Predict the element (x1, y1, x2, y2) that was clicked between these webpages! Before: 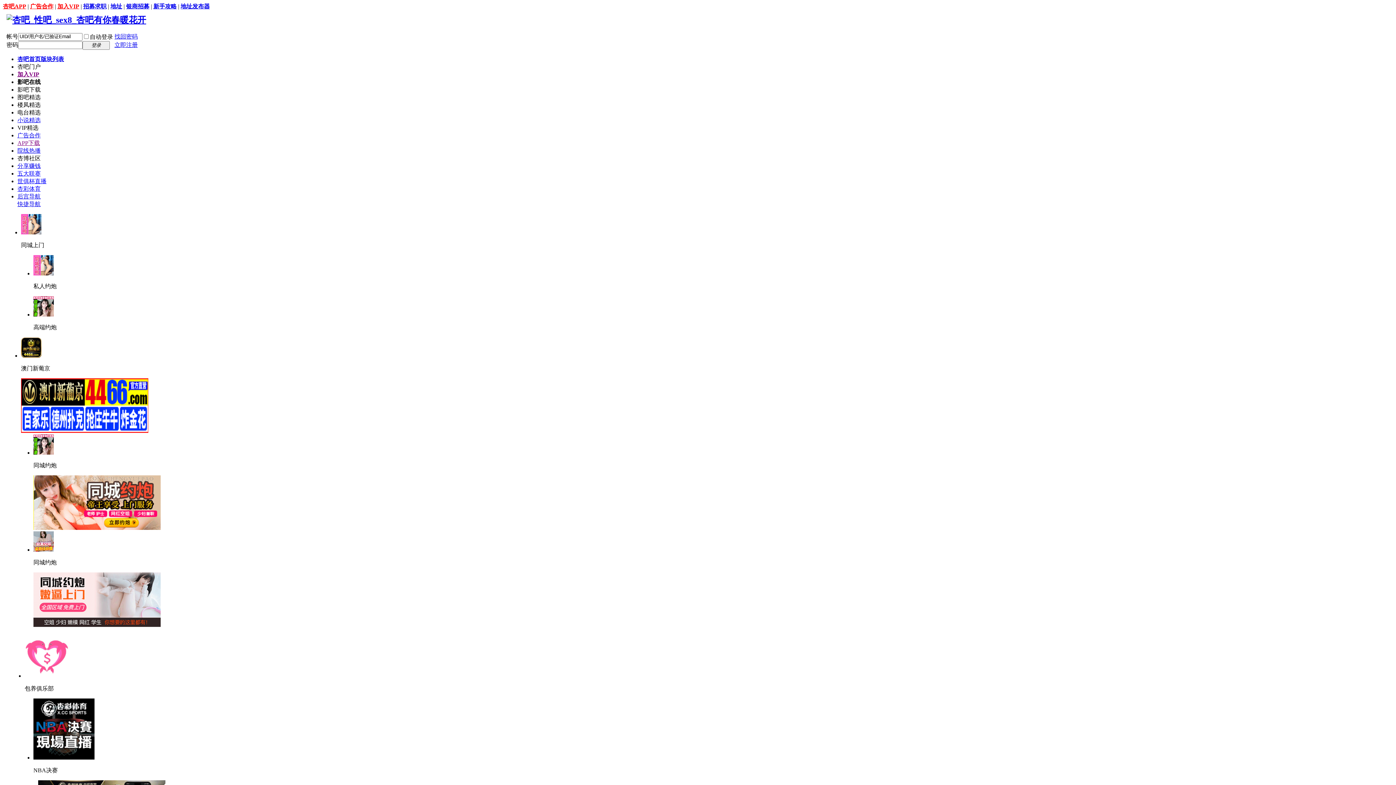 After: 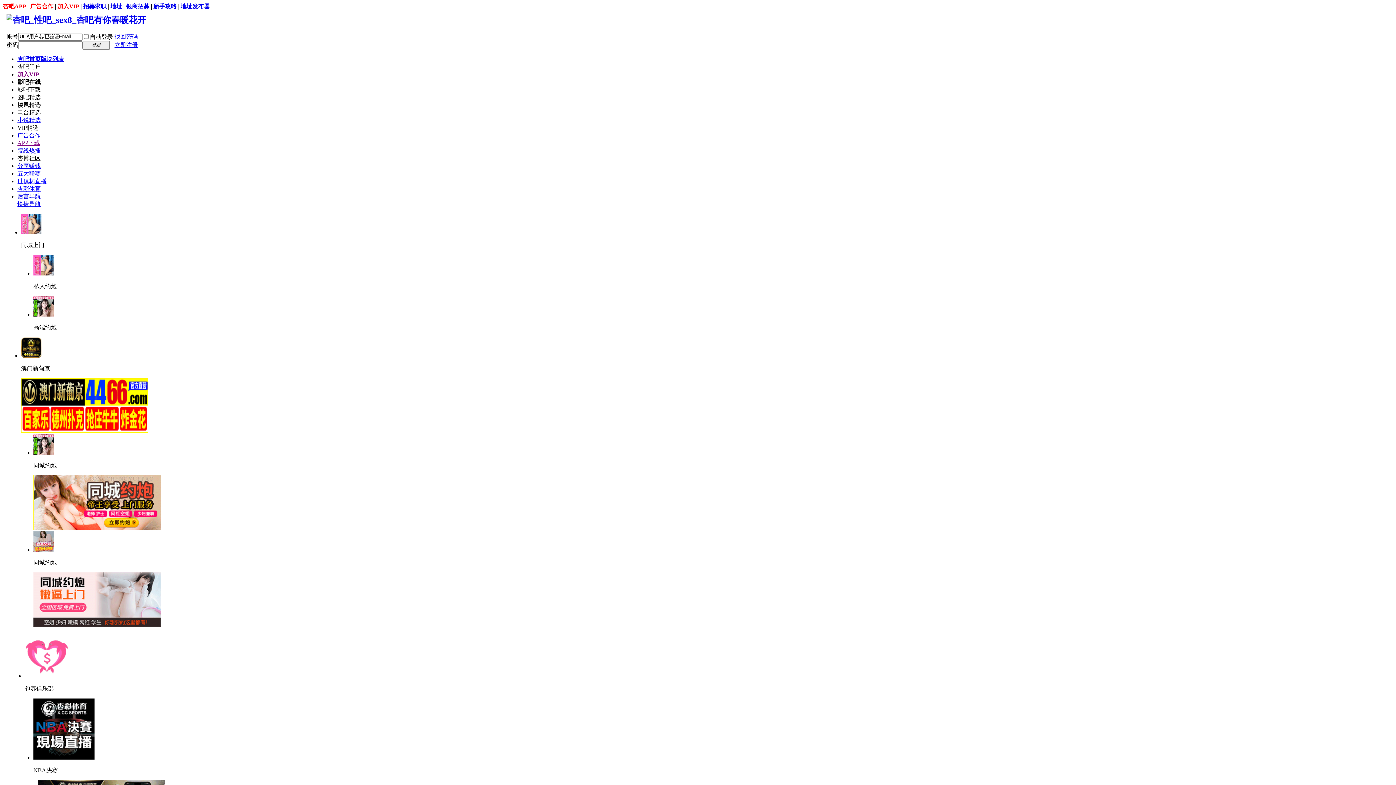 Action: label: 广告合作 bbox: (30, 3, 53, 9)